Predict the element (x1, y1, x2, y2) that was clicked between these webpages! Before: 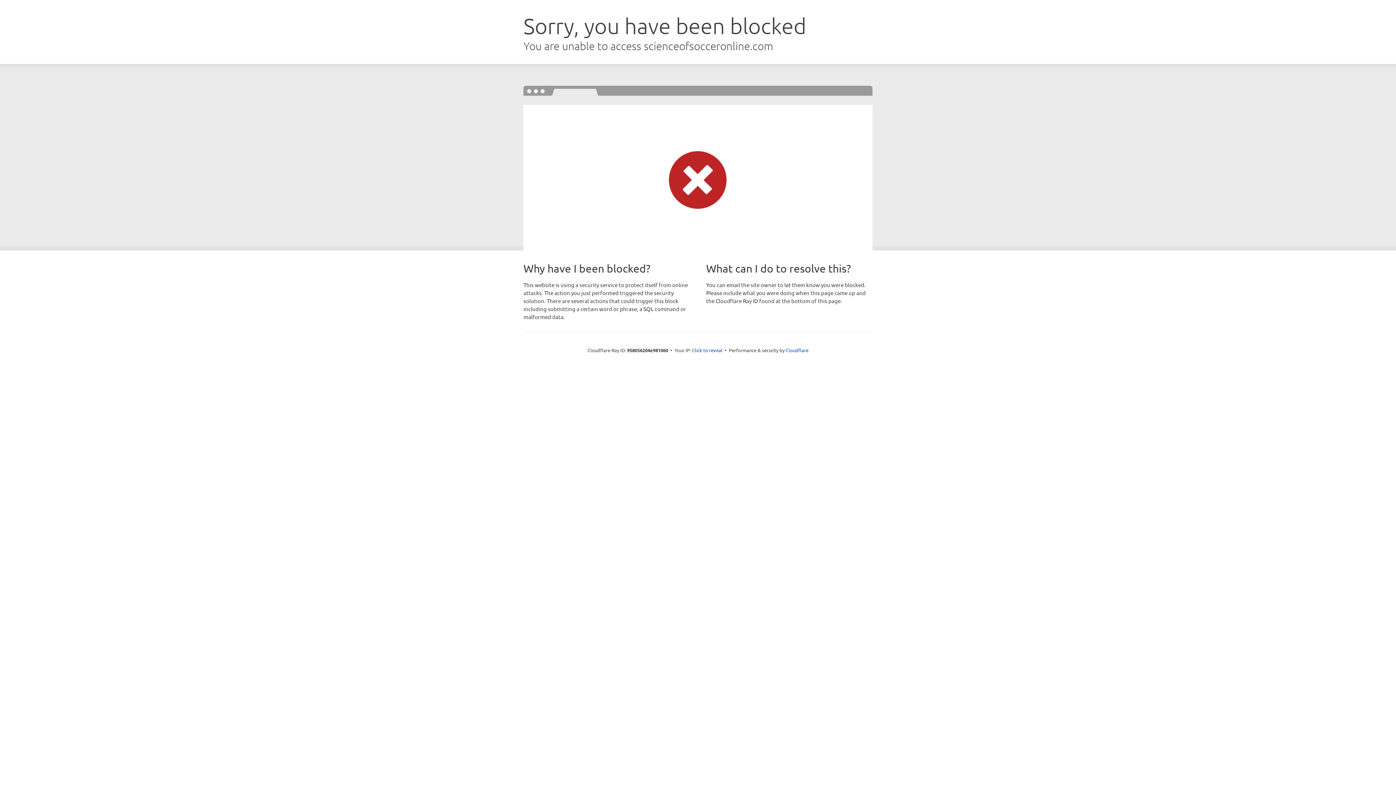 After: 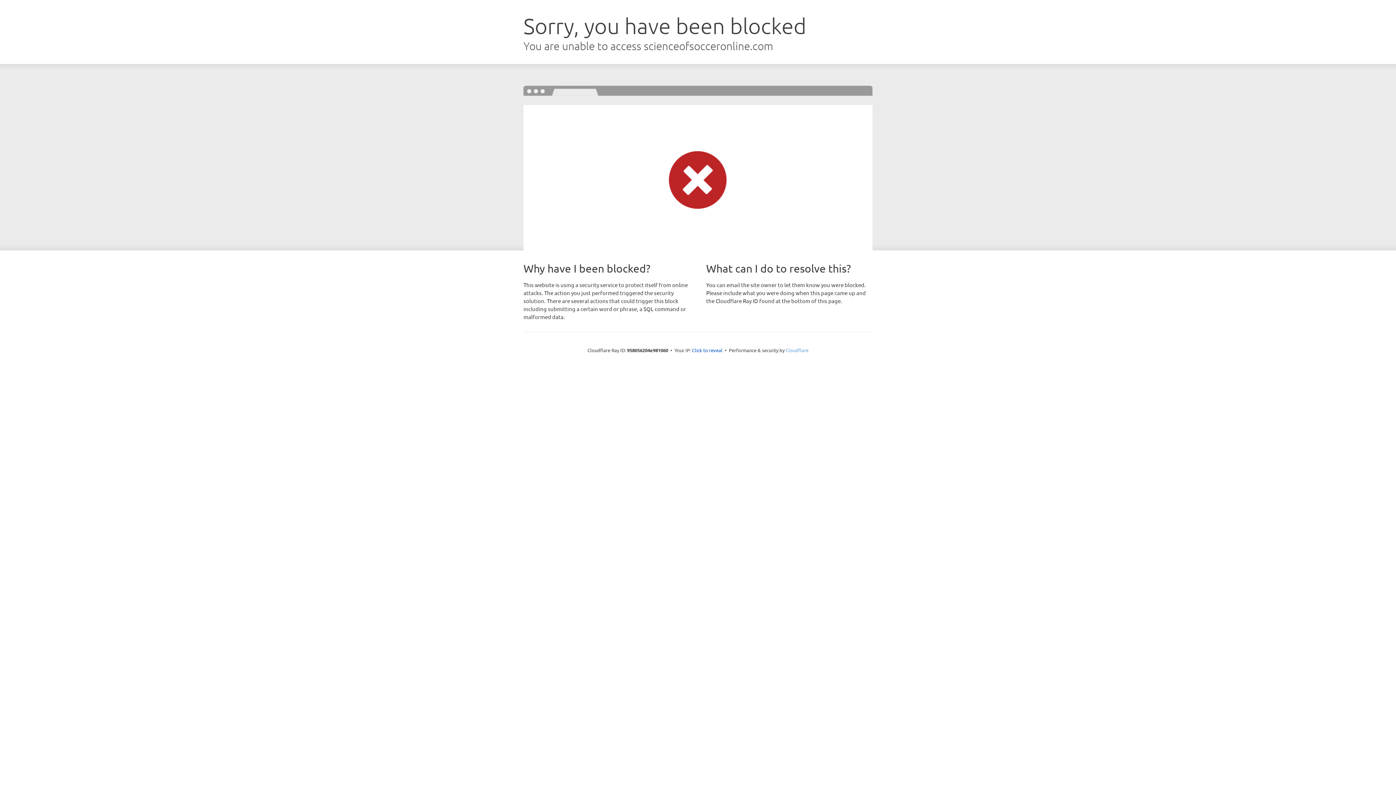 Action: label: Cloudflare bbox: (785, 347, 808, 353)